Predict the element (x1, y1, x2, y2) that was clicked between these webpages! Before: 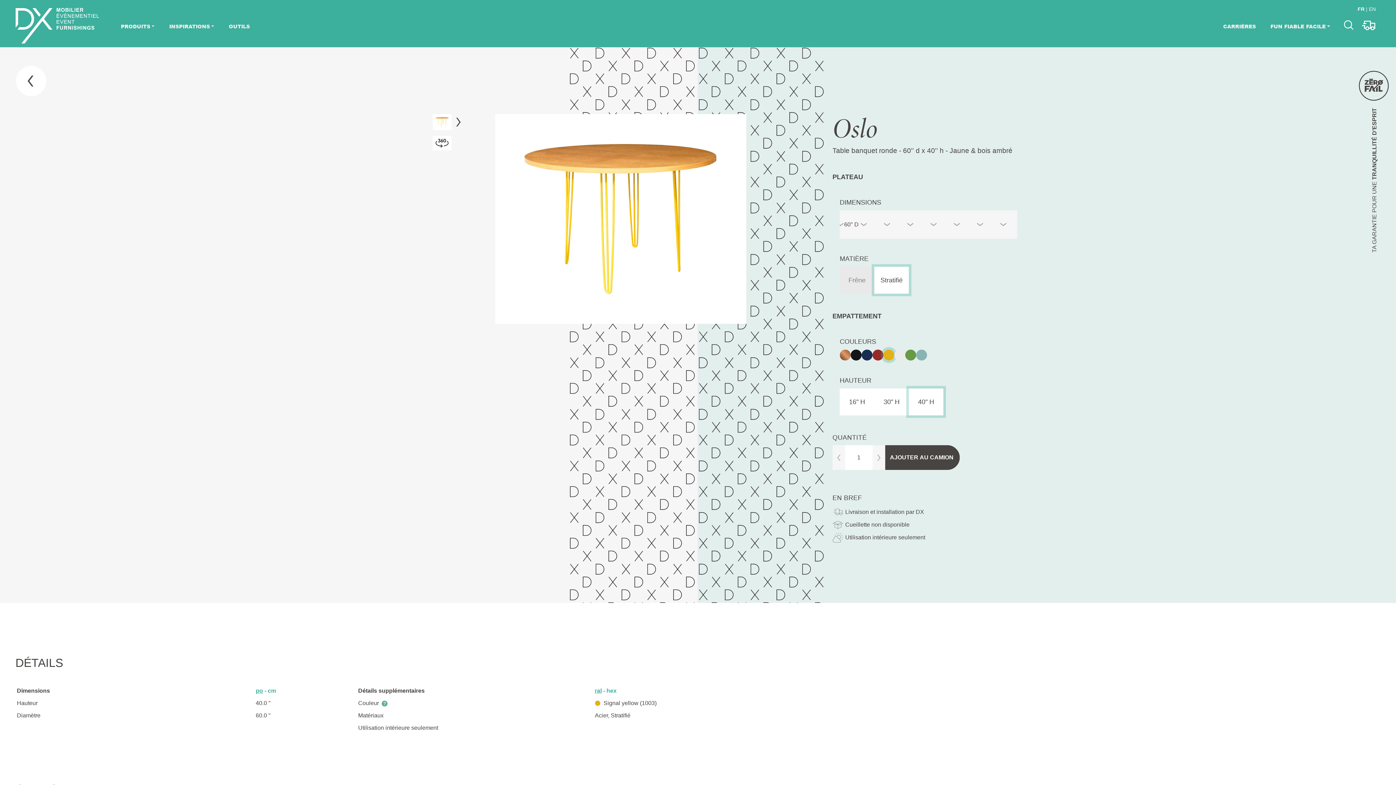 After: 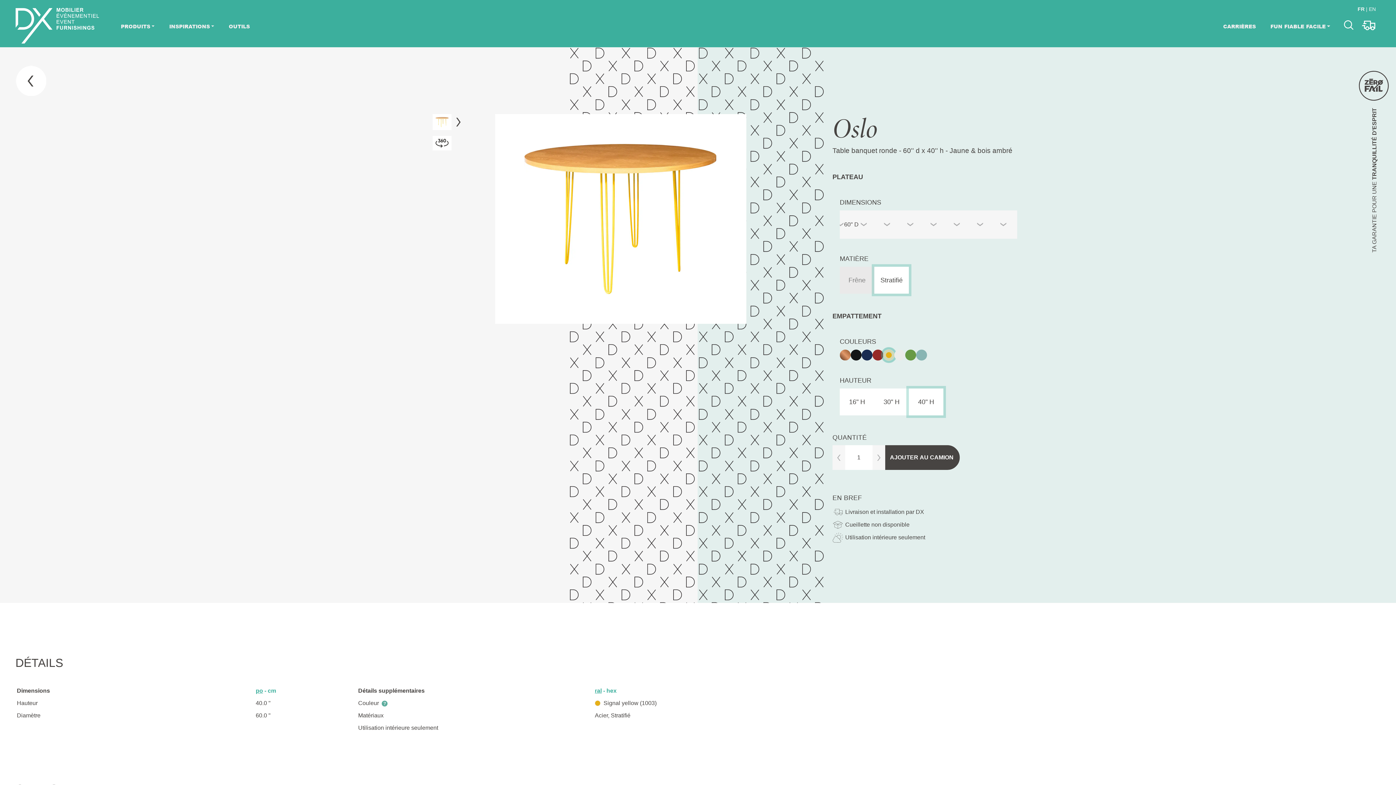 Action: bbox: (883, 349, 894, 360)